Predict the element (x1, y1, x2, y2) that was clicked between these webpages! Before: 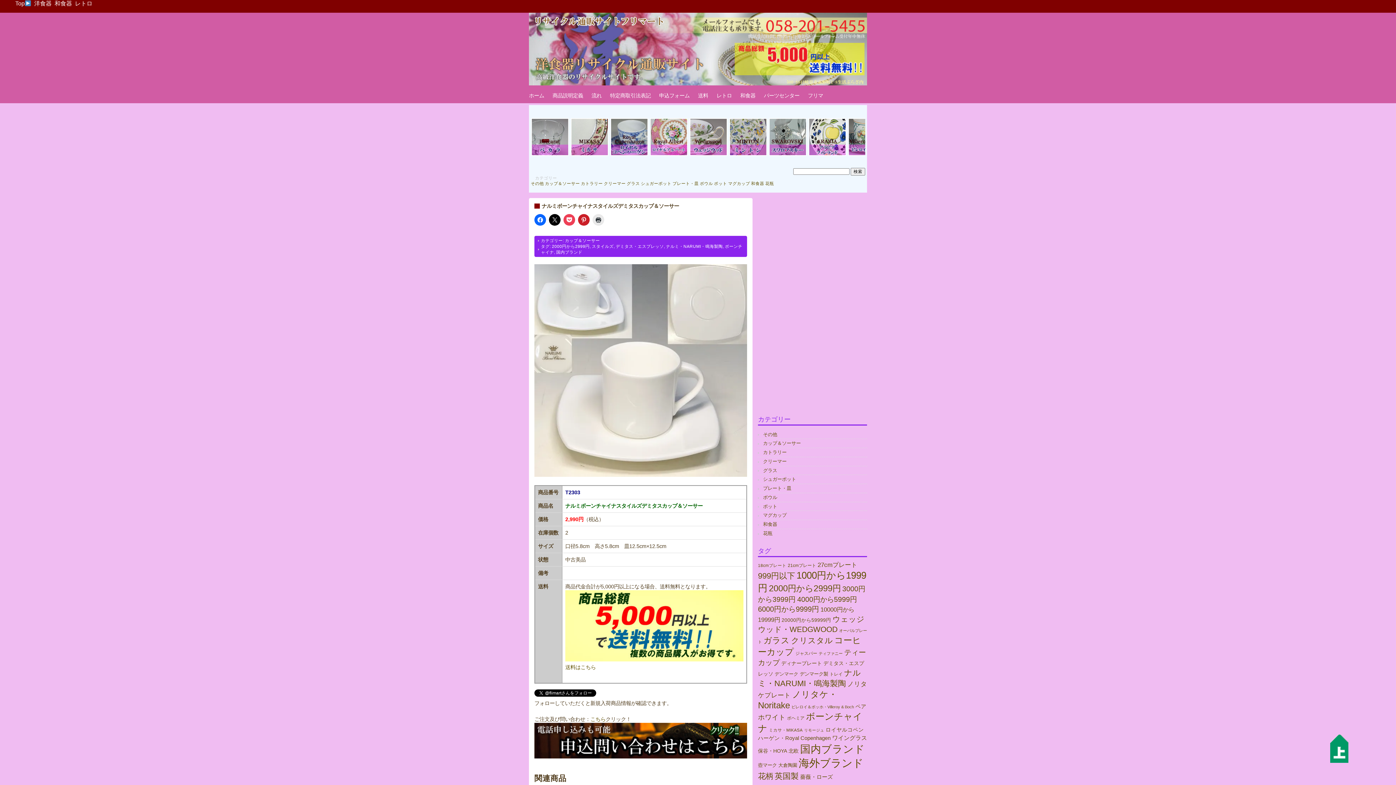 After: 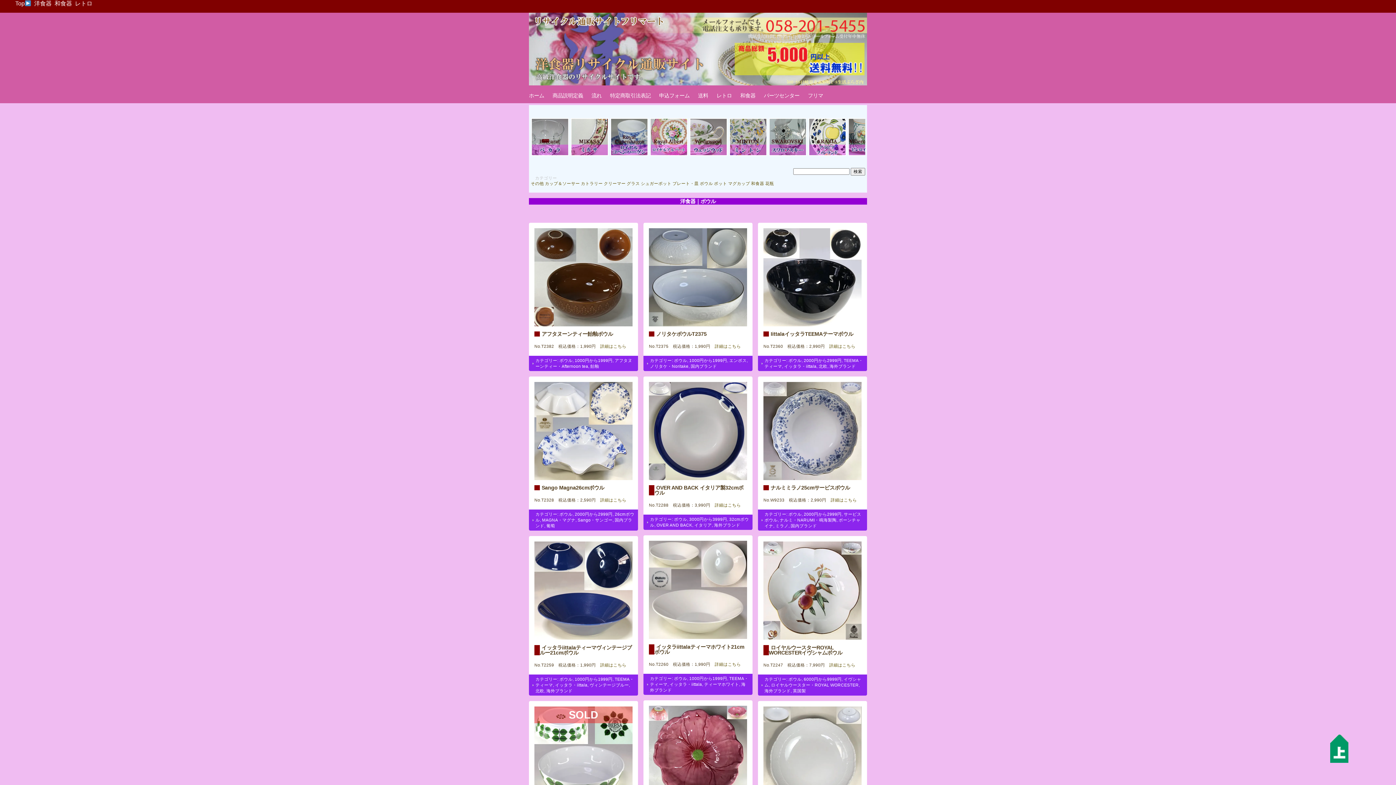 Action: bbox: (763, 494, 777, 500) label: ボウル